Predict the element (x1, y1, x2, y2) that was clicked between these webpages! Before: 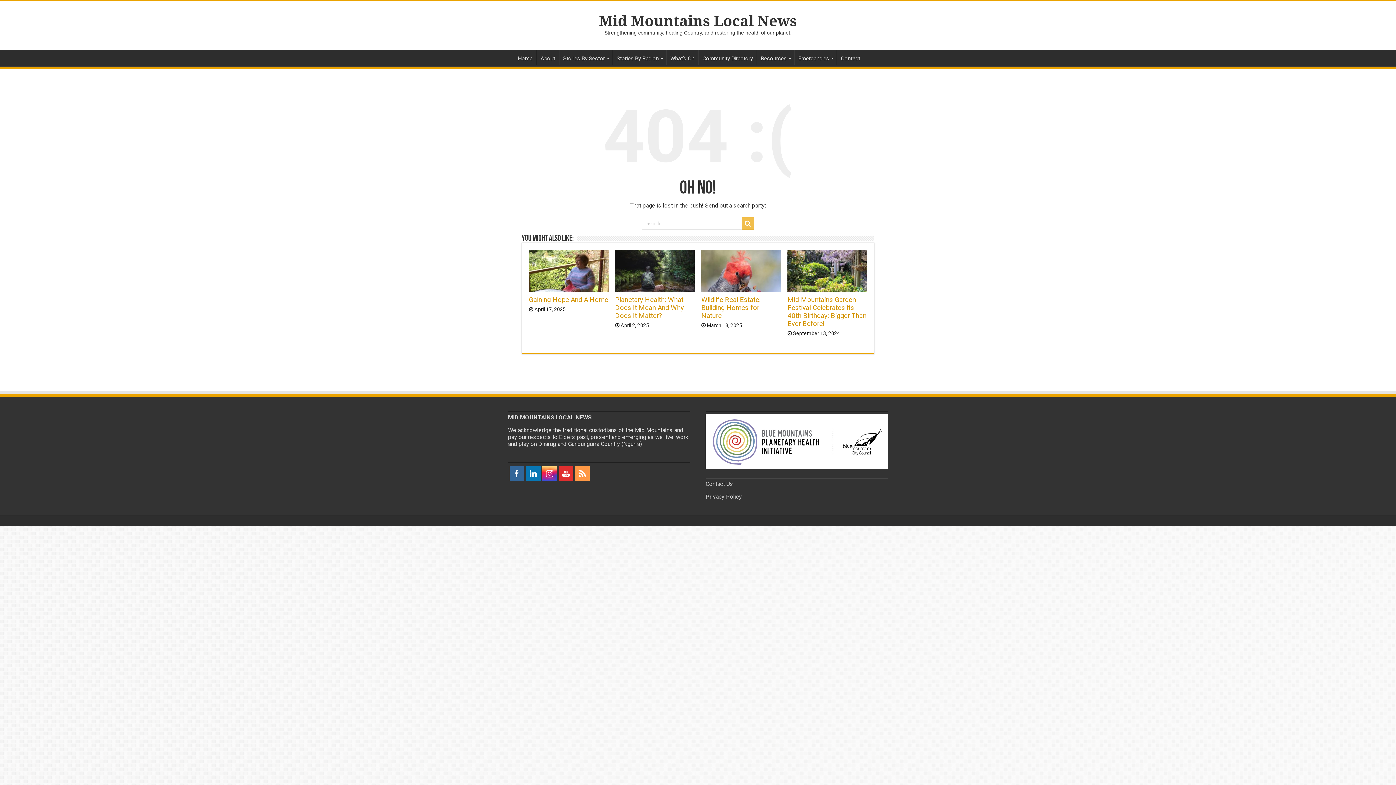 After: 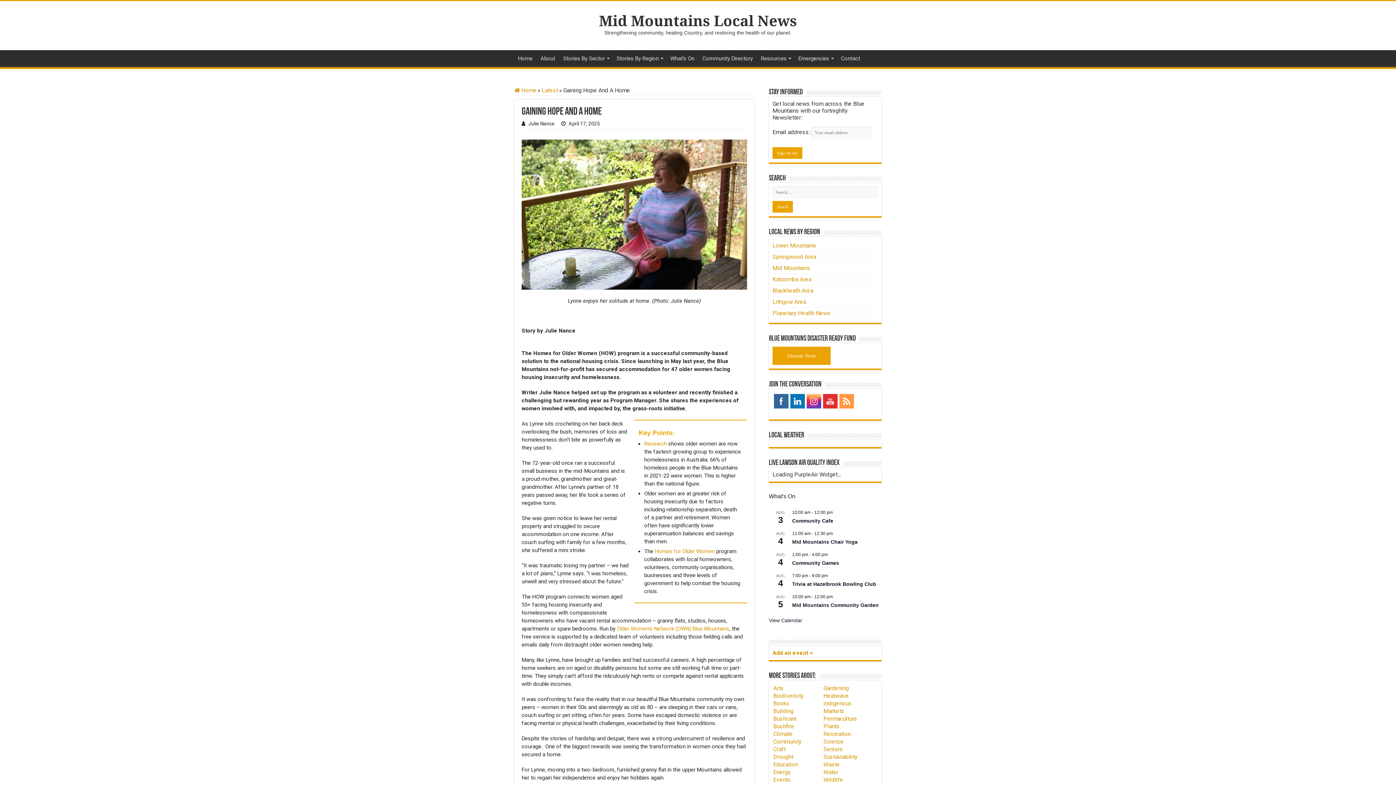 Action: label:   bbox: (529, 250, 608, 292)